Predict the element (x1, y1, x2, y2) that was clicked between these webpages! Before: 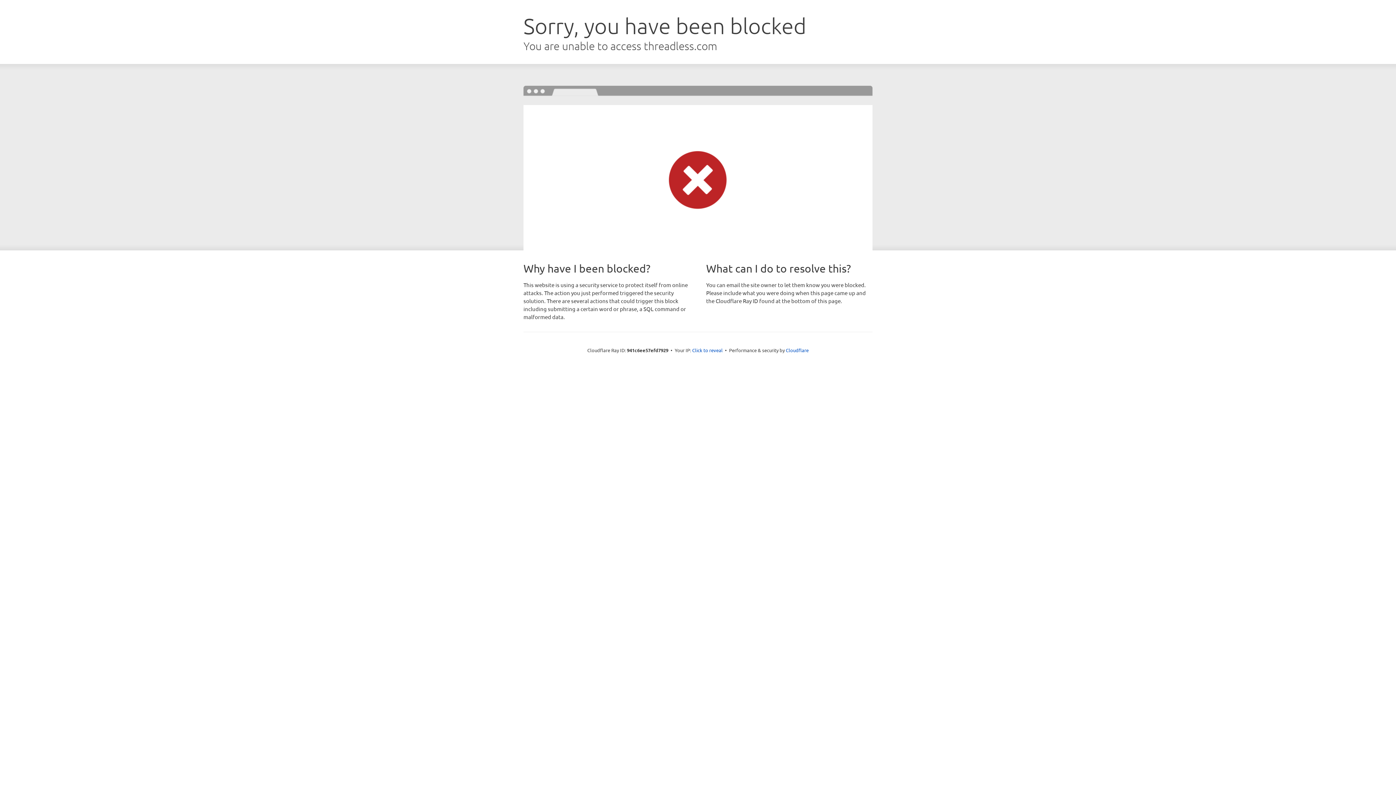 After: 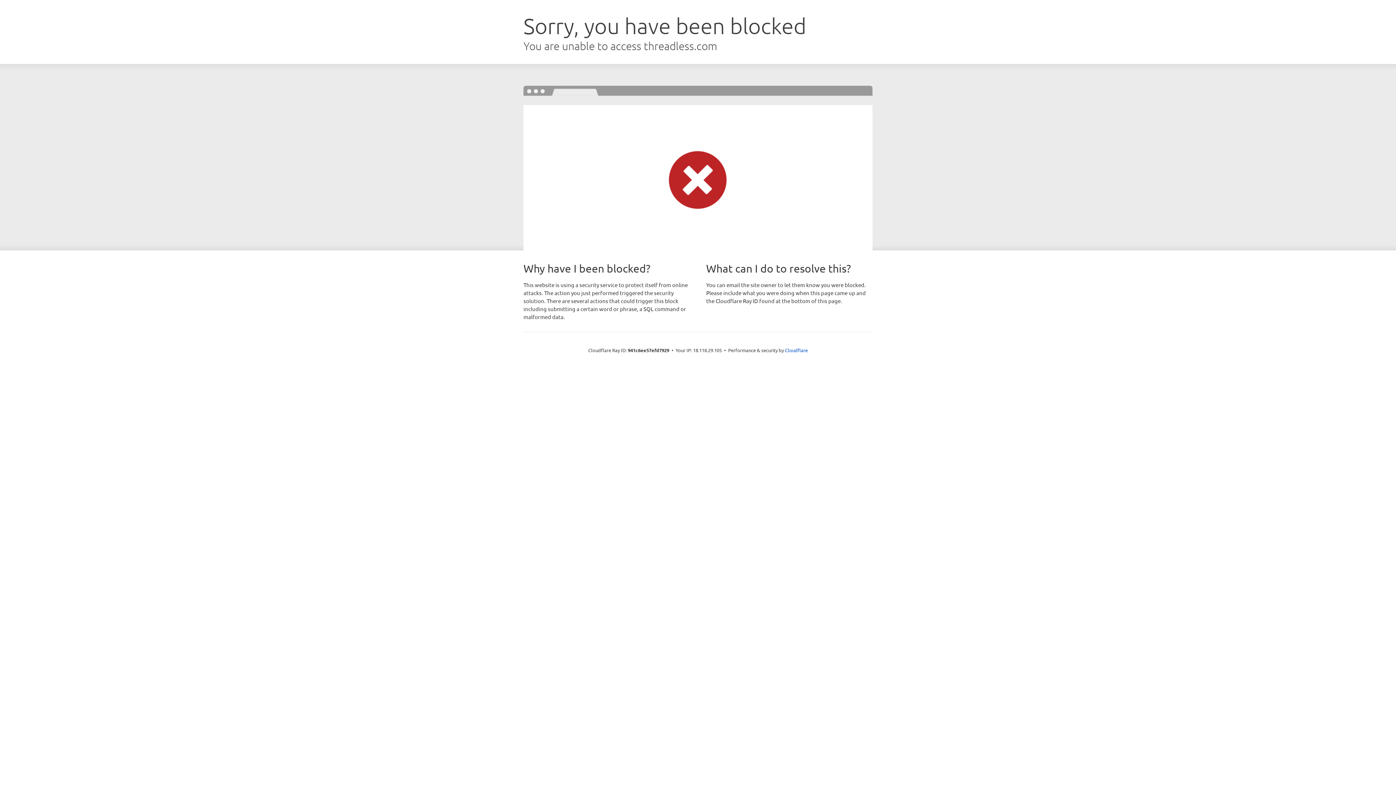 Action: label: Click to reveal bbox: (692, 346, 722, 353)